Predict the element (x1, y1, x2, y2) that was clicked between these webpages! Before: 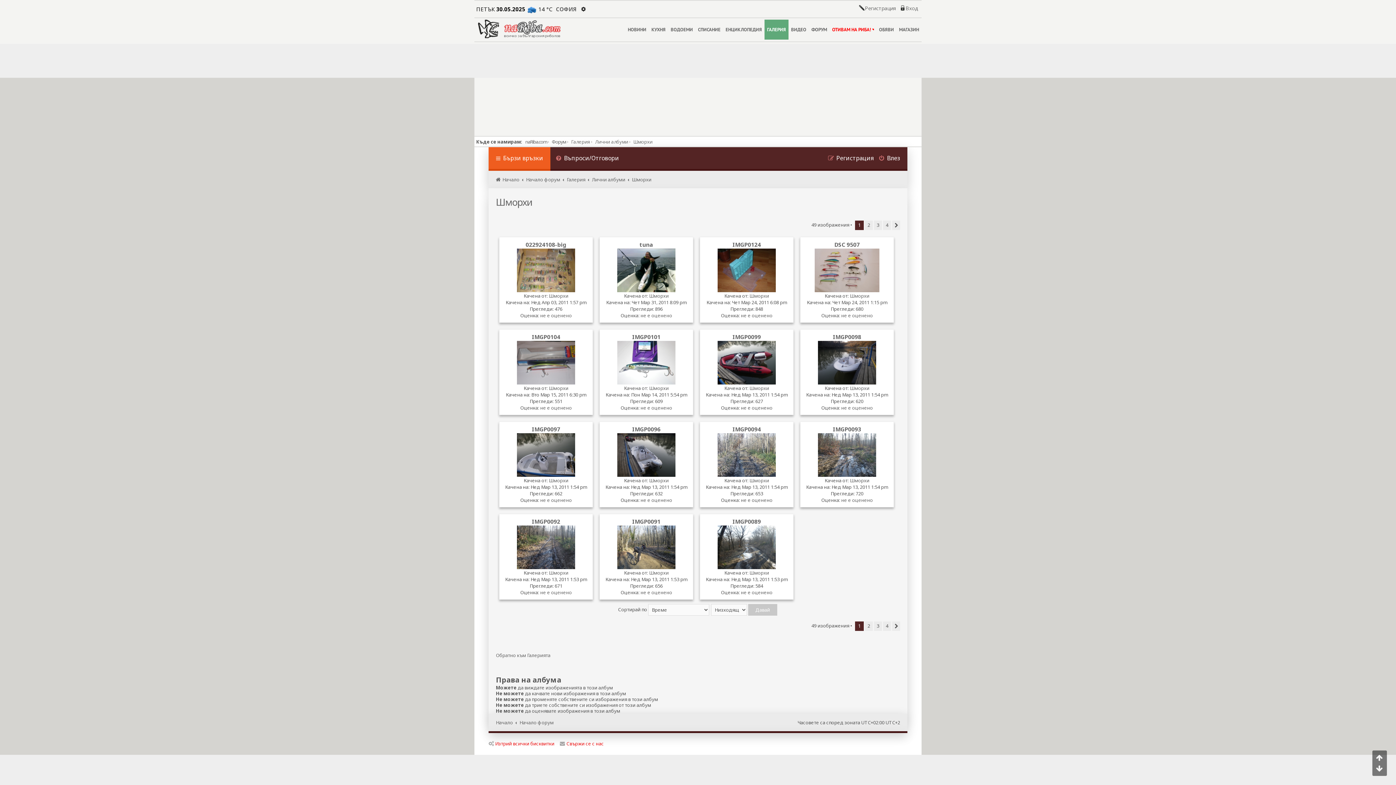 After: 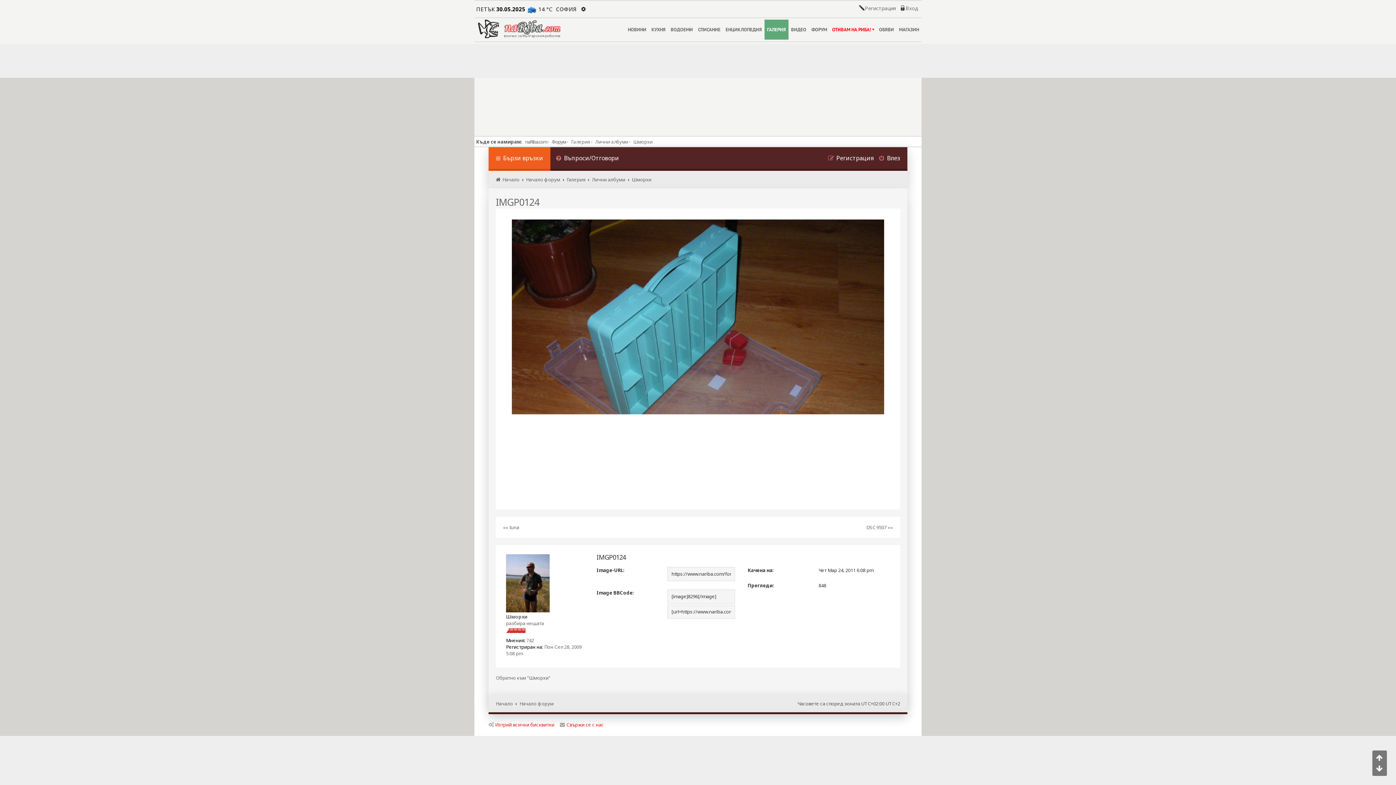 Action: bbox: (717, 248, 775, 292)